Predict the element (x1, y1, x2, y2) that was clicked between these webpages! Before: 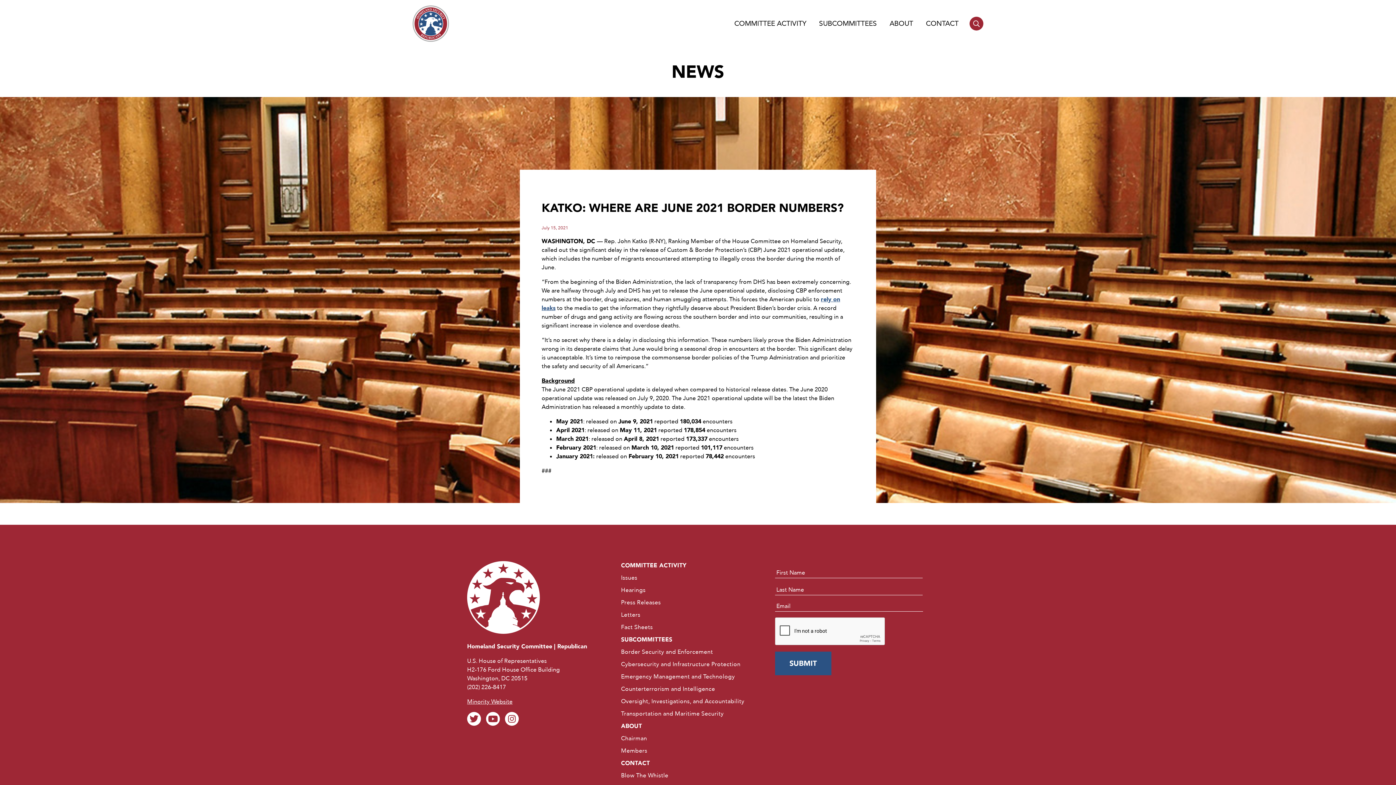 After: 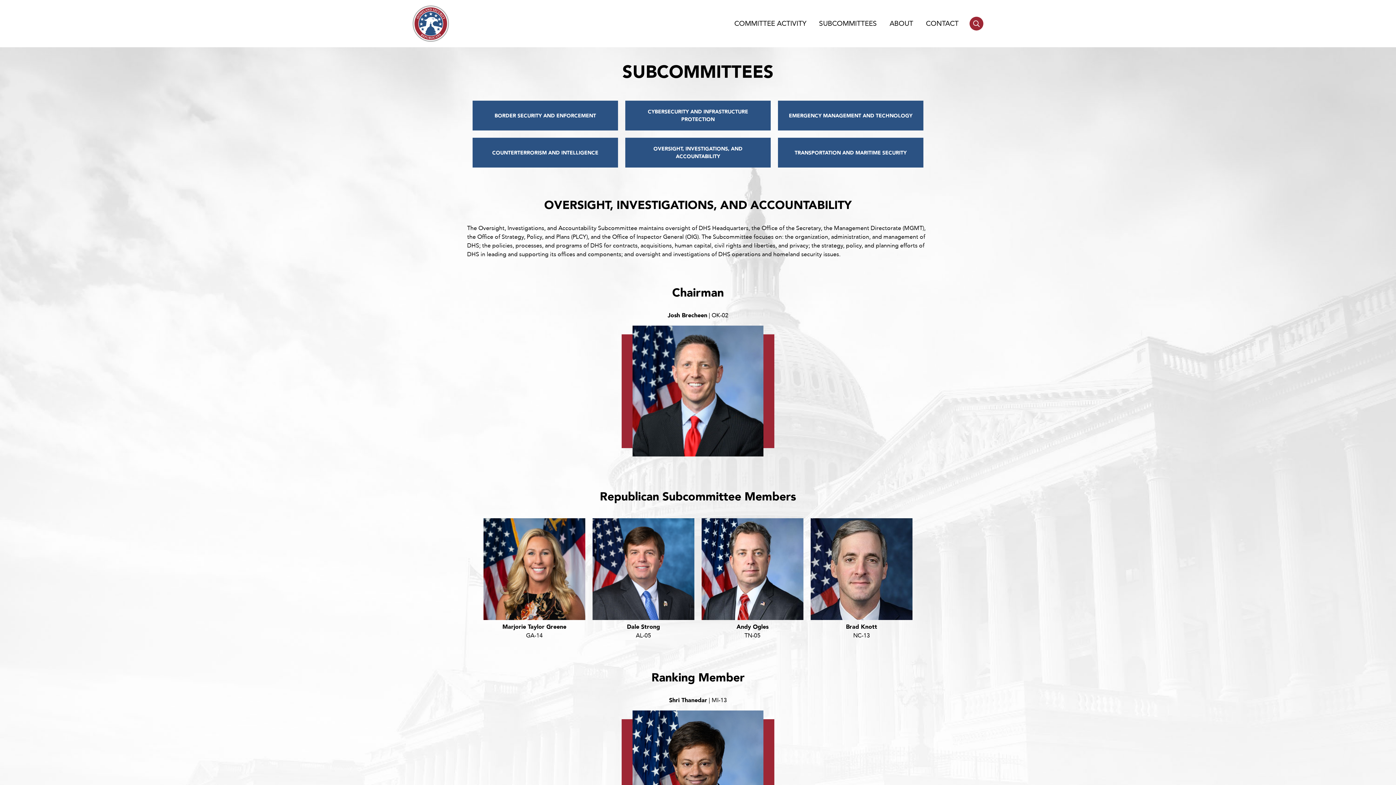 Action: bbox: (621, 697, 744, 705) label: Oversight, Investigations, and Accountability